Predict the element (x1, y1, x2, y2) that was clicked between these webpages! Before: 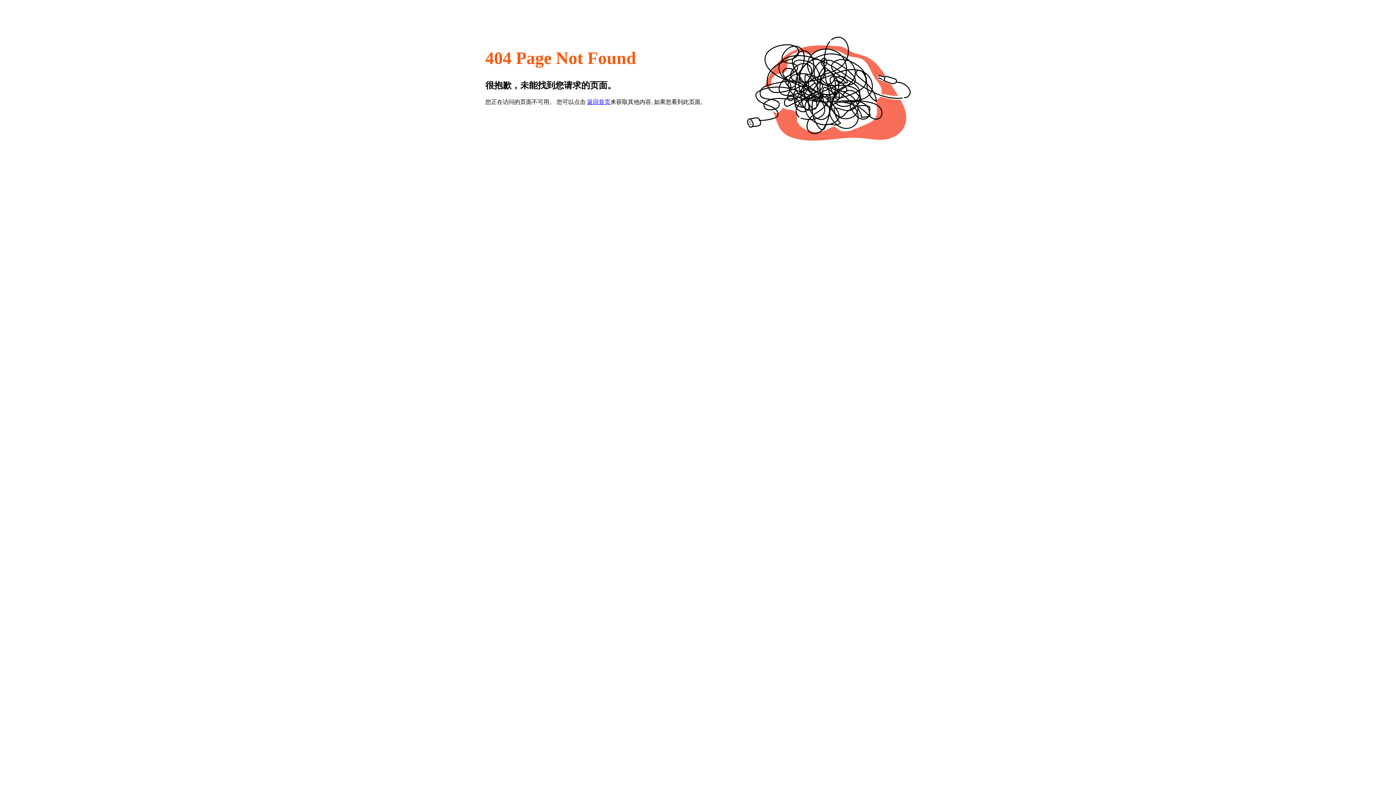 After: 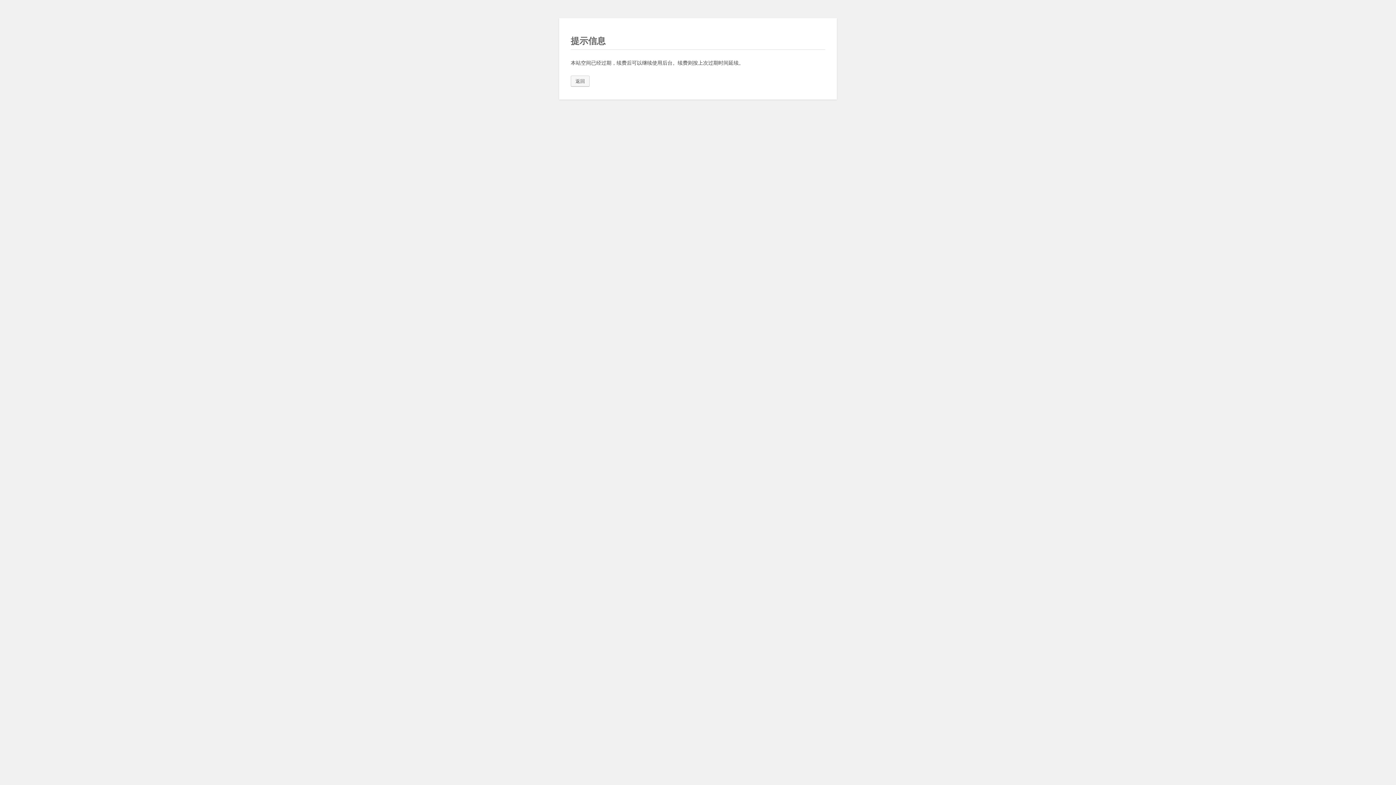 Action: bbox: (587, 98, 610, 105) label: 返回首页